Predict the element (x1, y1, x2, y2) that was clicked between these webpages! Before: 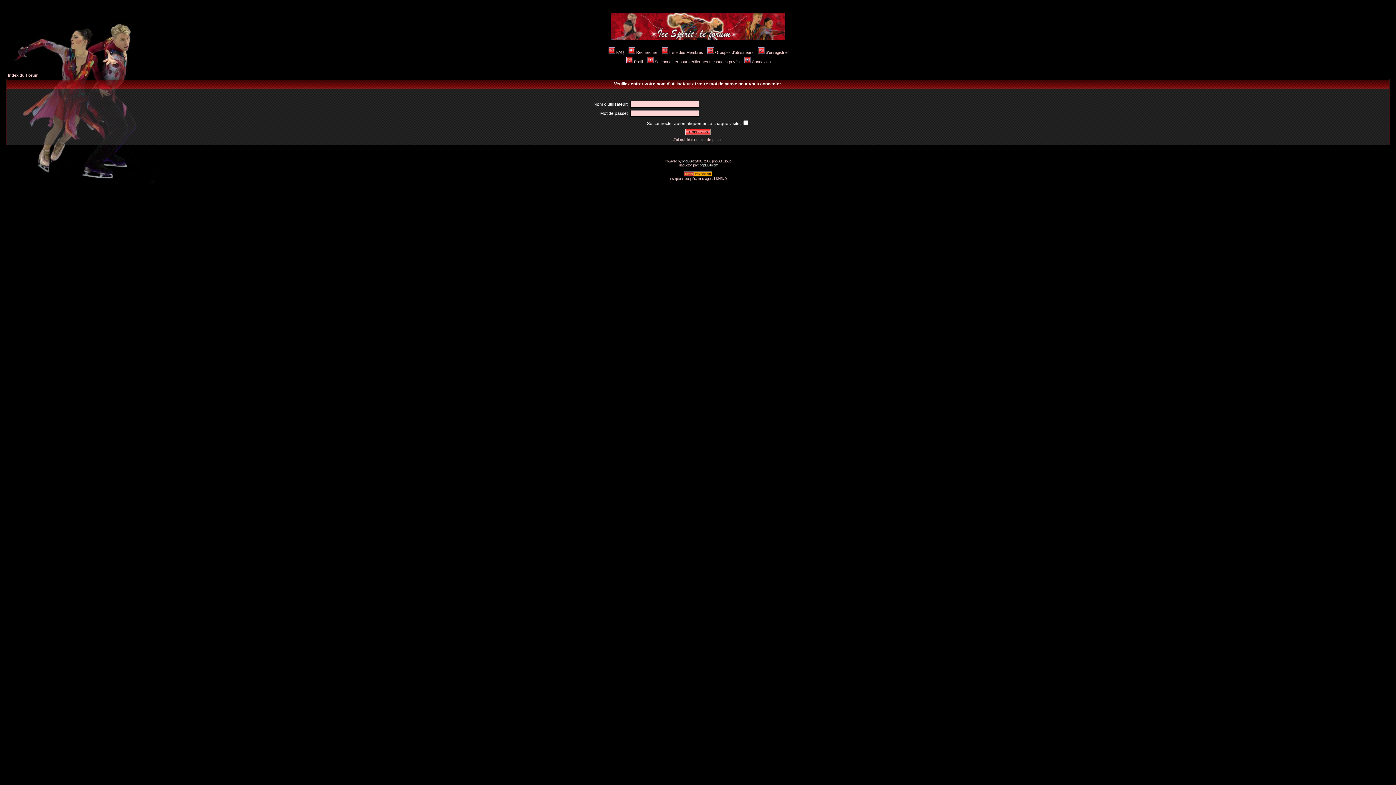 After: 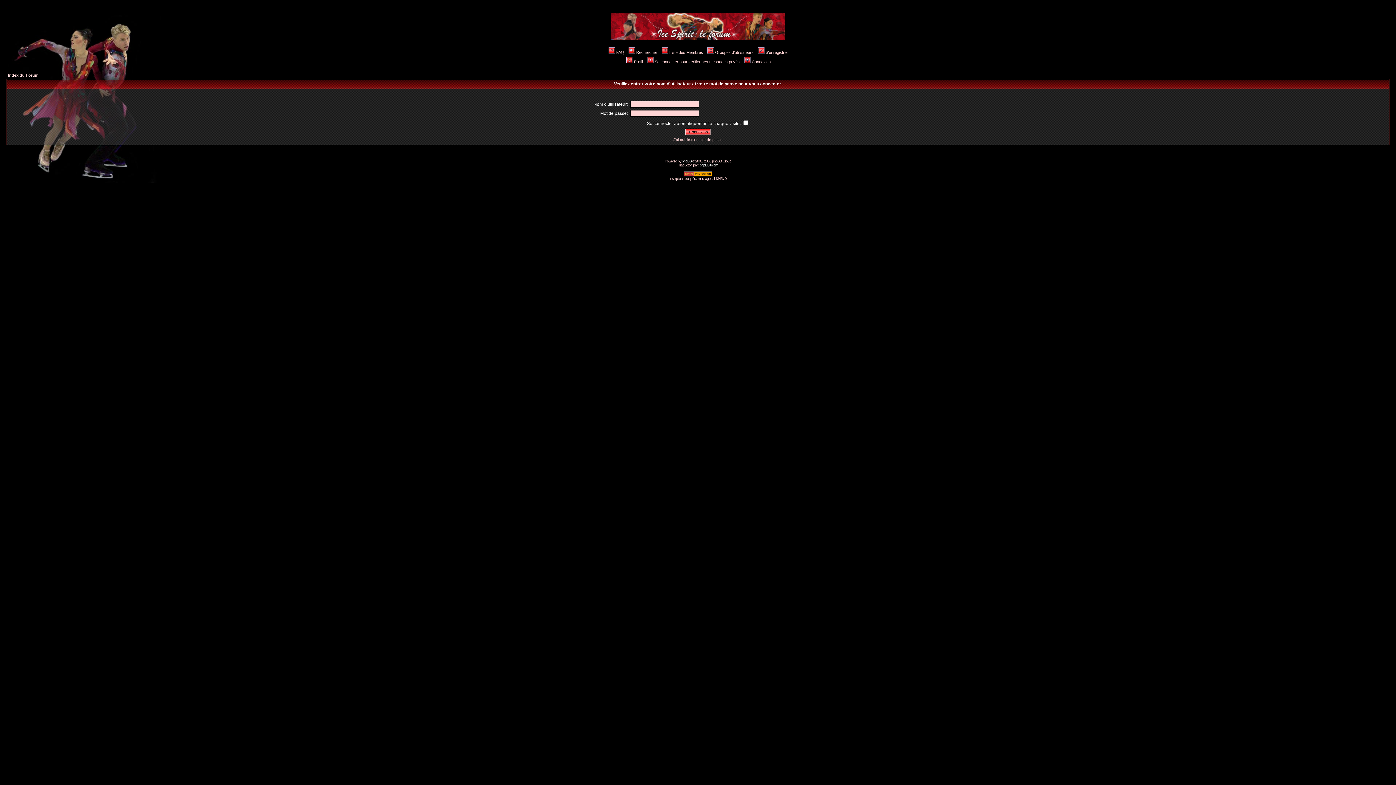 Action: label: Profil bbox: (625, 59, 642, 64)